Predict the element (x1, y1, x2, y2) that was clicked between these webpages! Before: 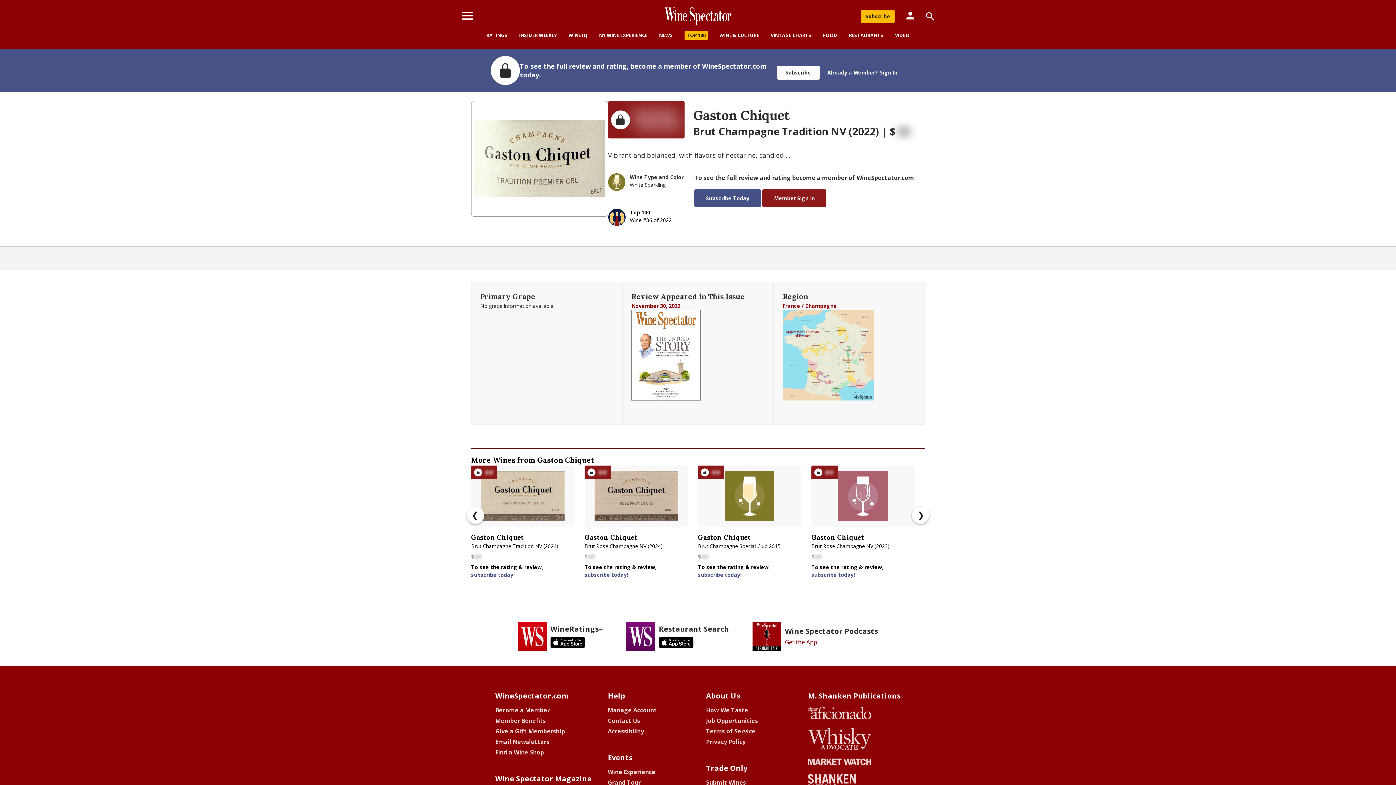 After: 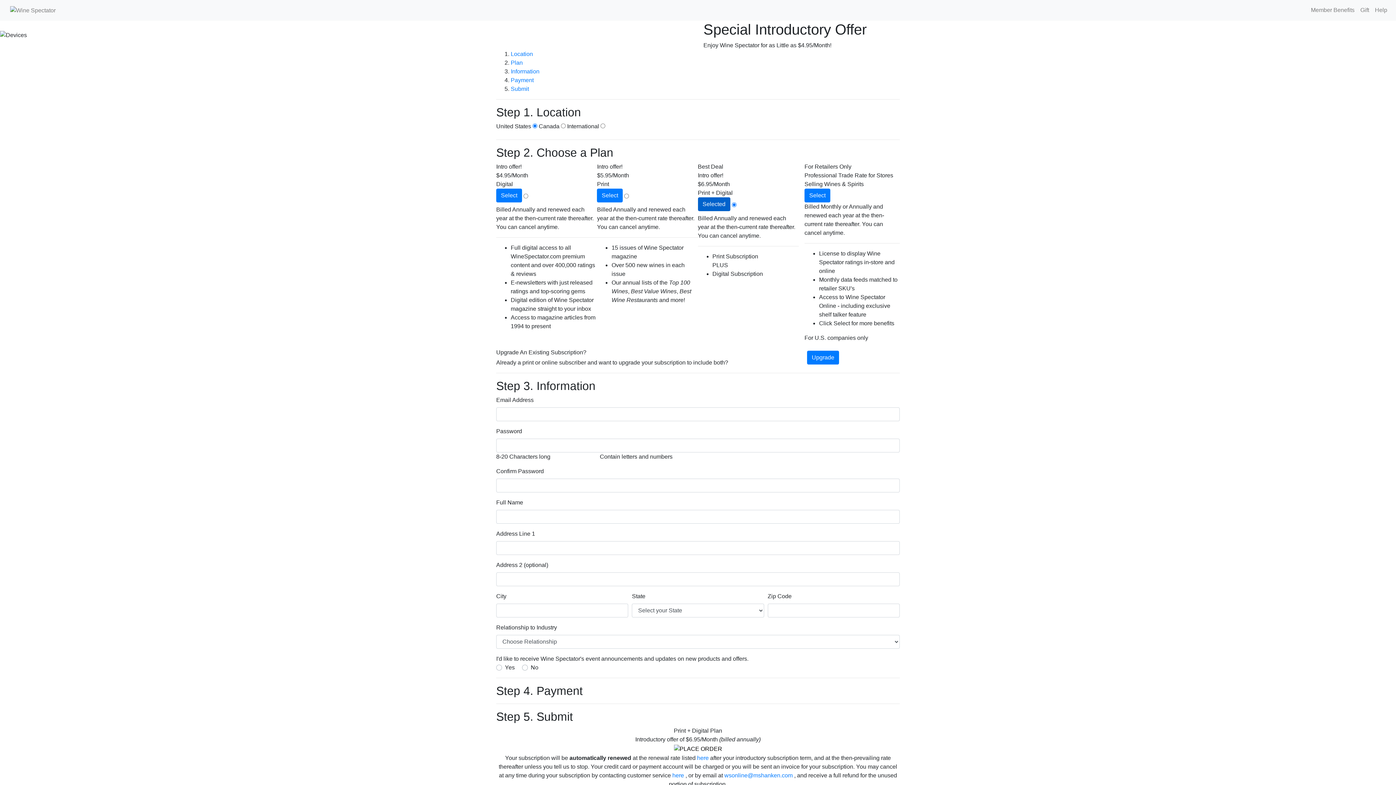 Action: bbox: (471, 571, 514, 578) label: subscribe today!